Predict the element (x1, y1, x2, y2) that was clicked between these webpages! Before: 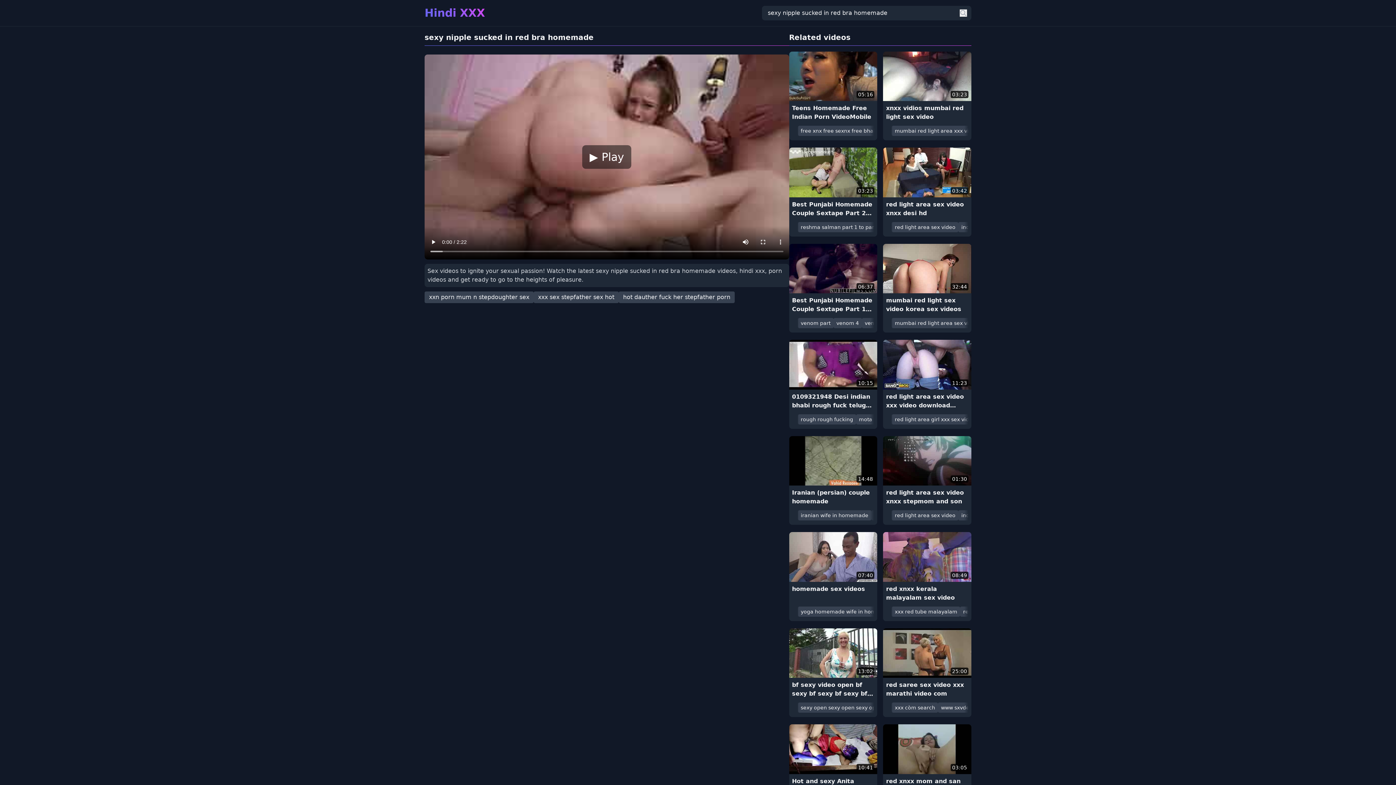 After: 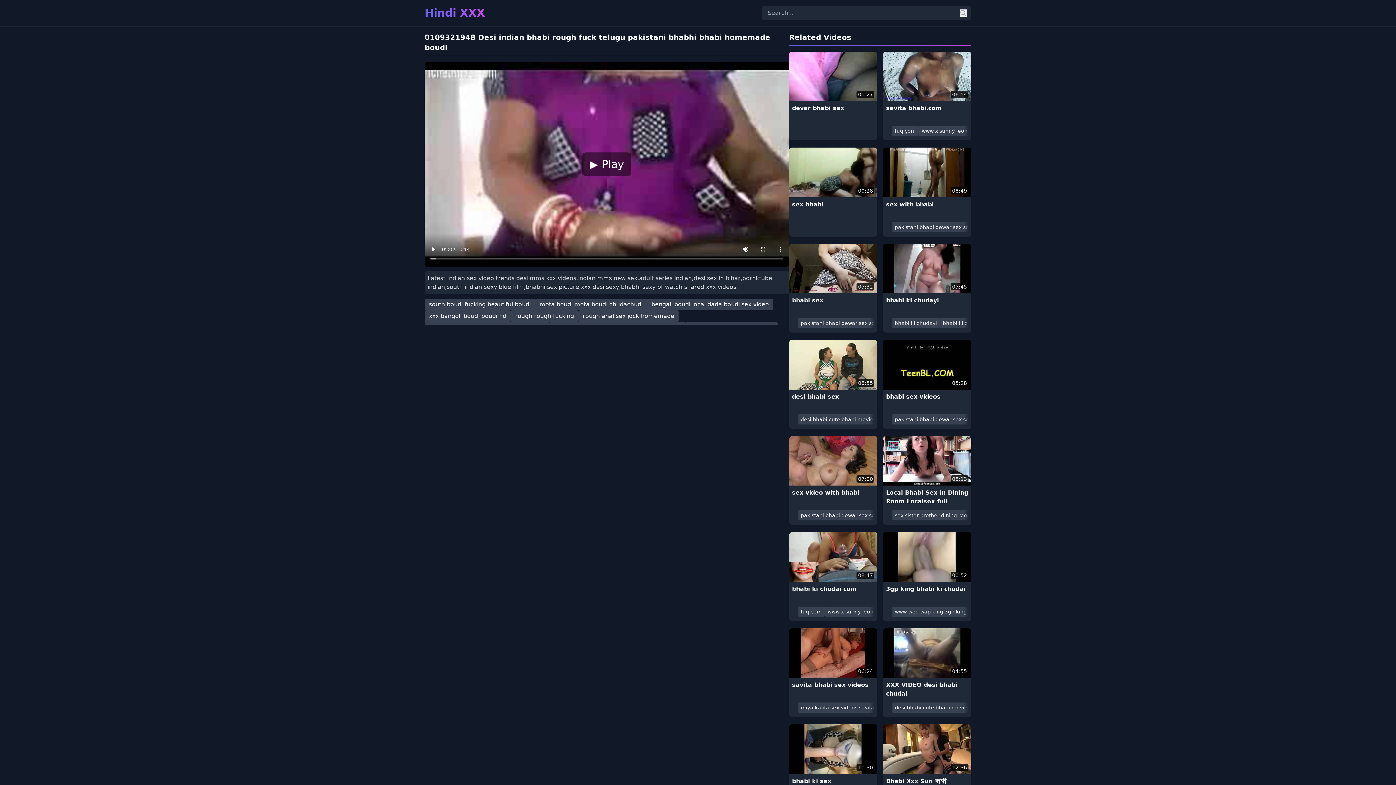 Action: bbox: (792, 392, 874, 413) label: 0109321948 Desi indian bhabi rough fuck telugu pakistani bhabhi bhabi homemade boudi